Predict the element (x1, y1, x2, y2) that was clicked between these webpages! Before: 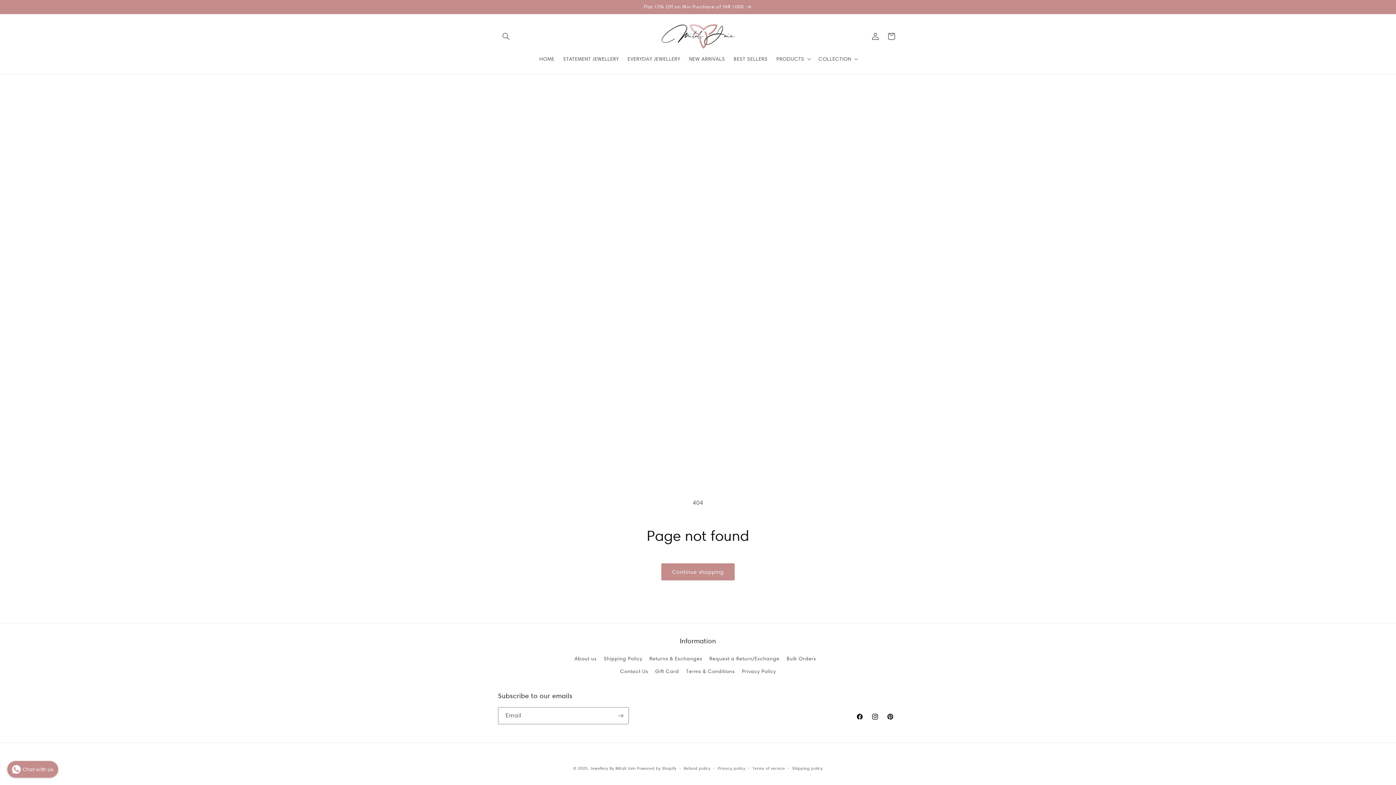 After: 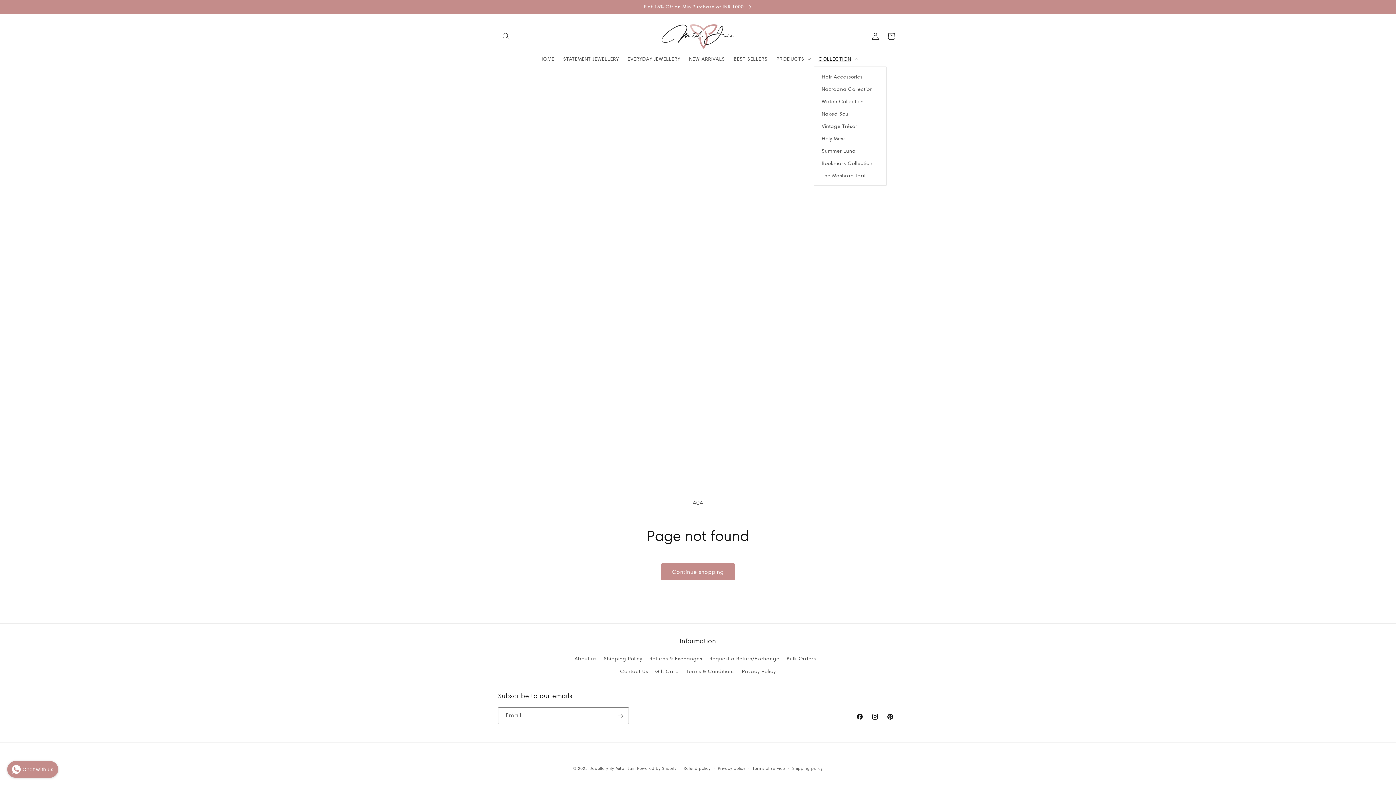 Action: label: COLLECTION bbox: (814, 51, 861, 66)